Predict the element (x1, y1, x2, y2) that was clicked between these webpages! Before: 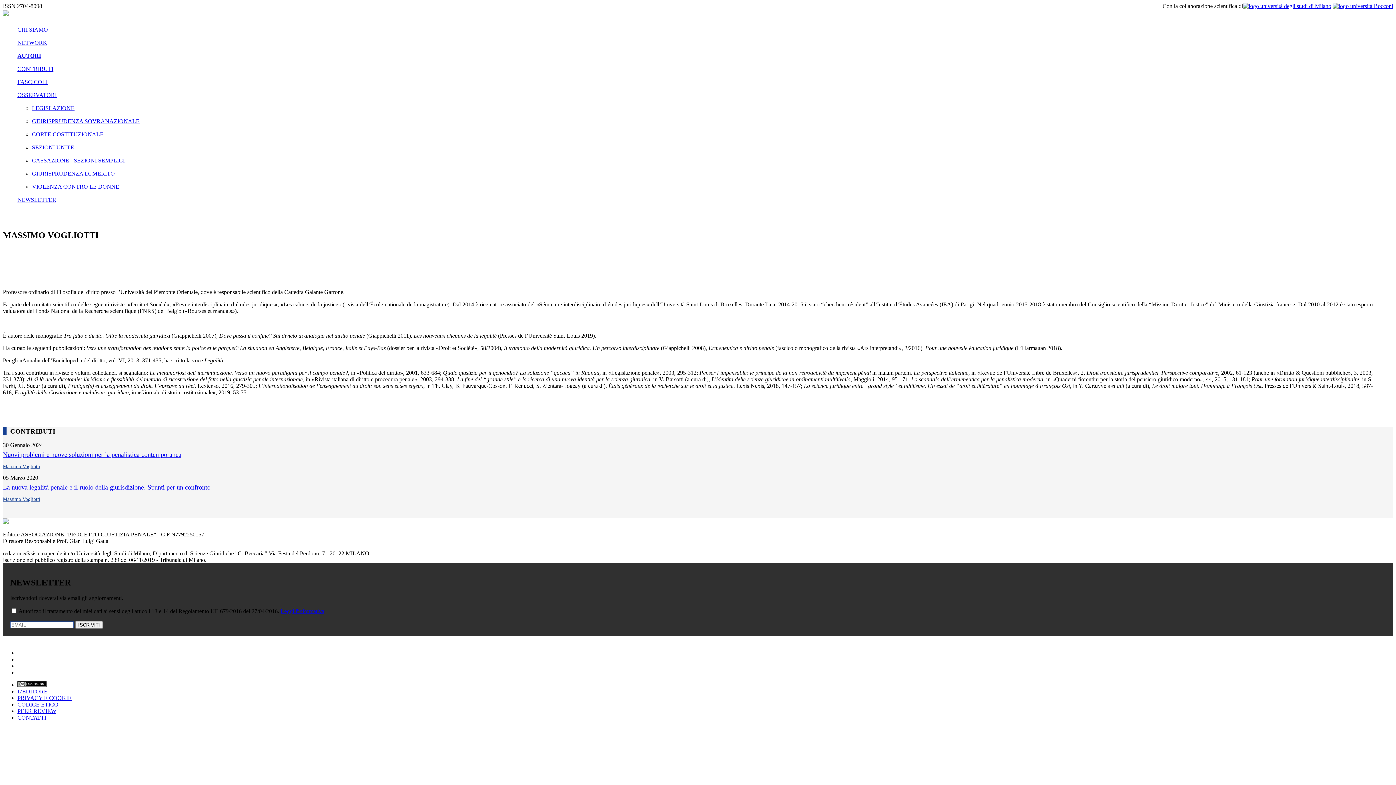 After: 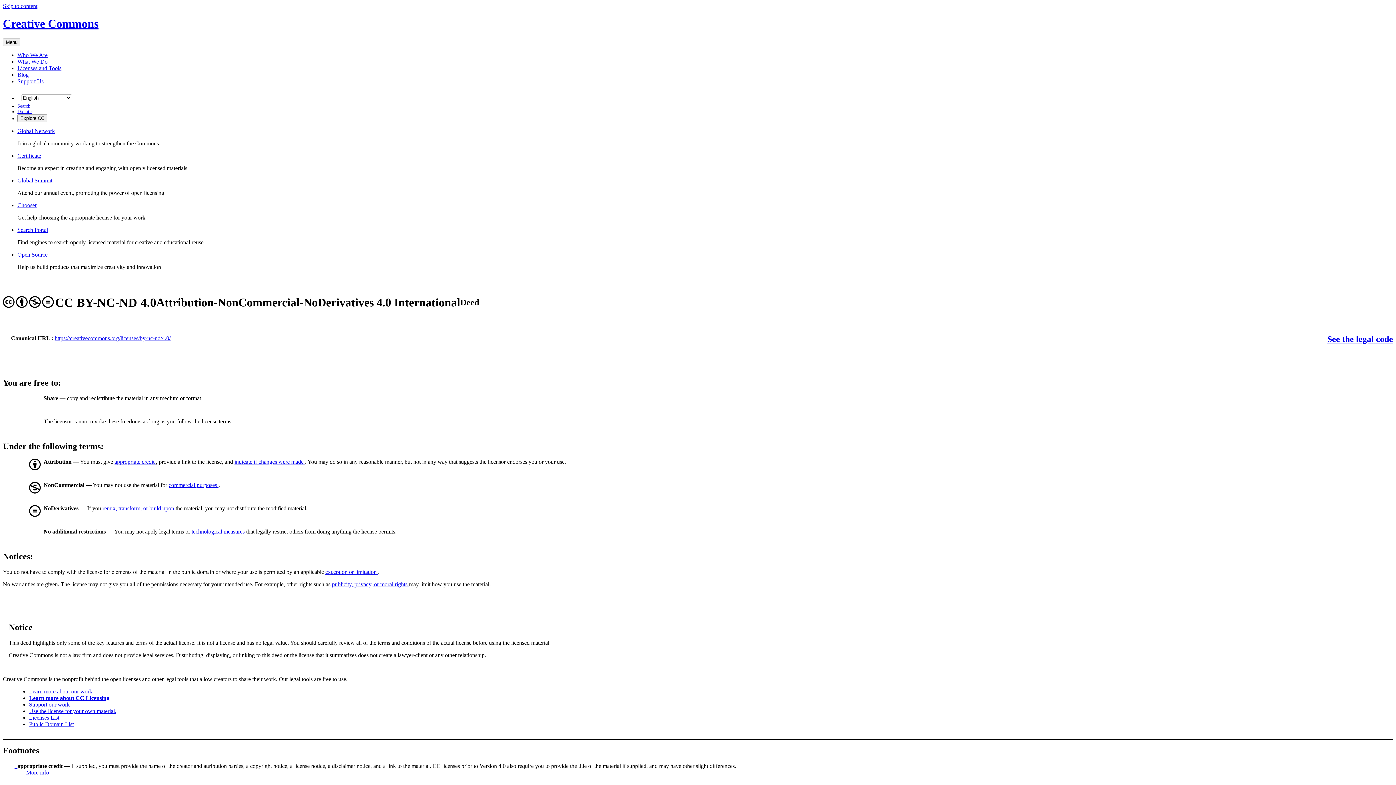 Action: bbox: (17, 682, 46, 688)